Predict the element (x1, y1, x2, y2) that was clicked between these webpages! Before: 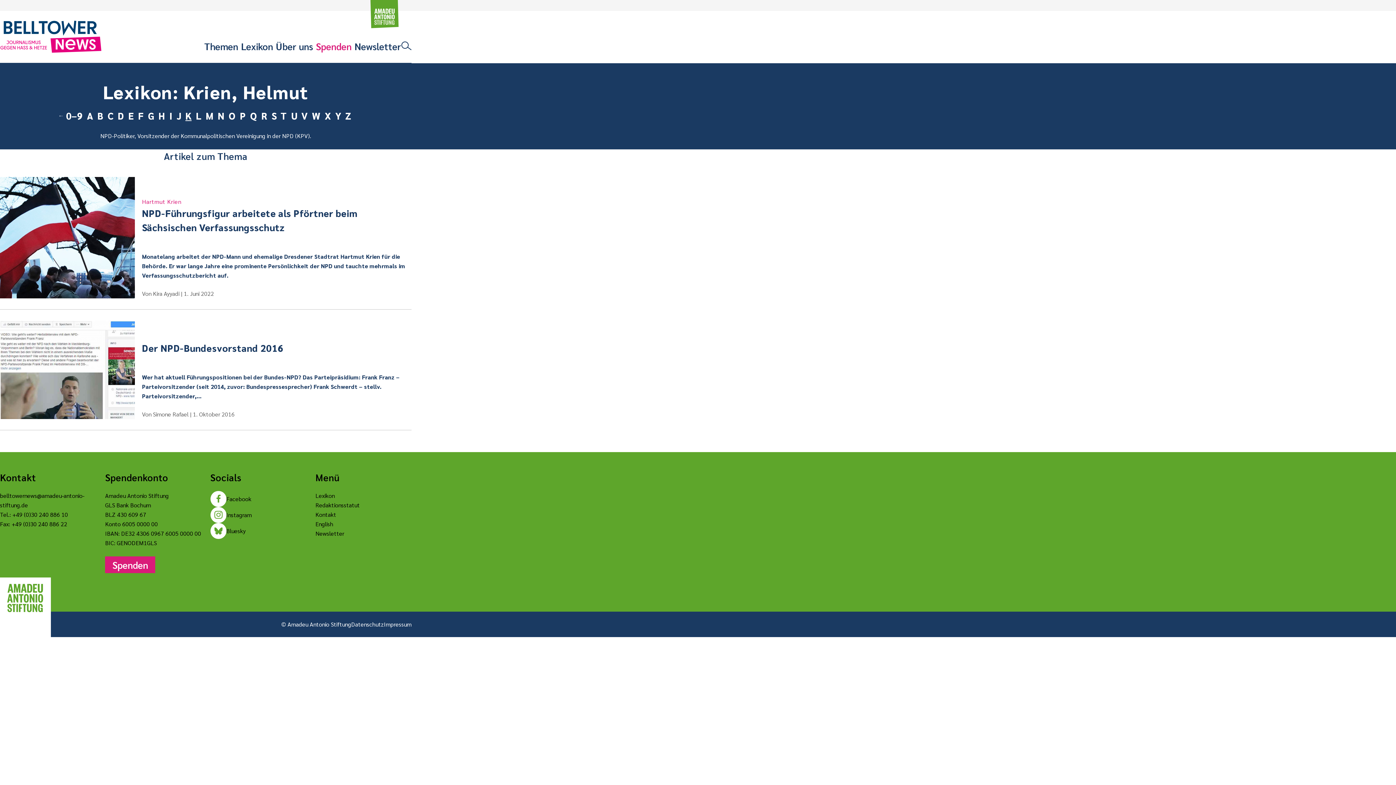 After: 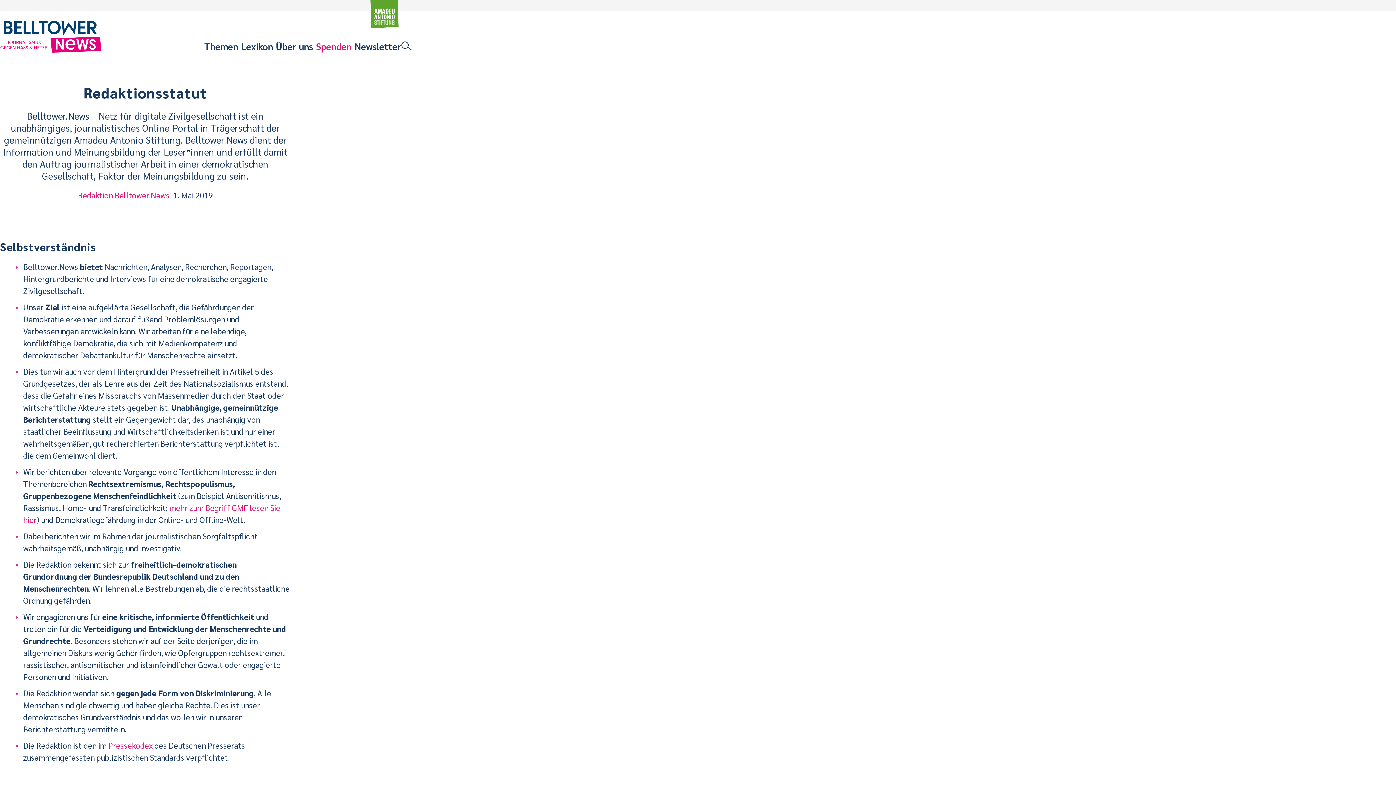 Action: label: Redaktionsstatut bbox: (315, 501, 359, 509)